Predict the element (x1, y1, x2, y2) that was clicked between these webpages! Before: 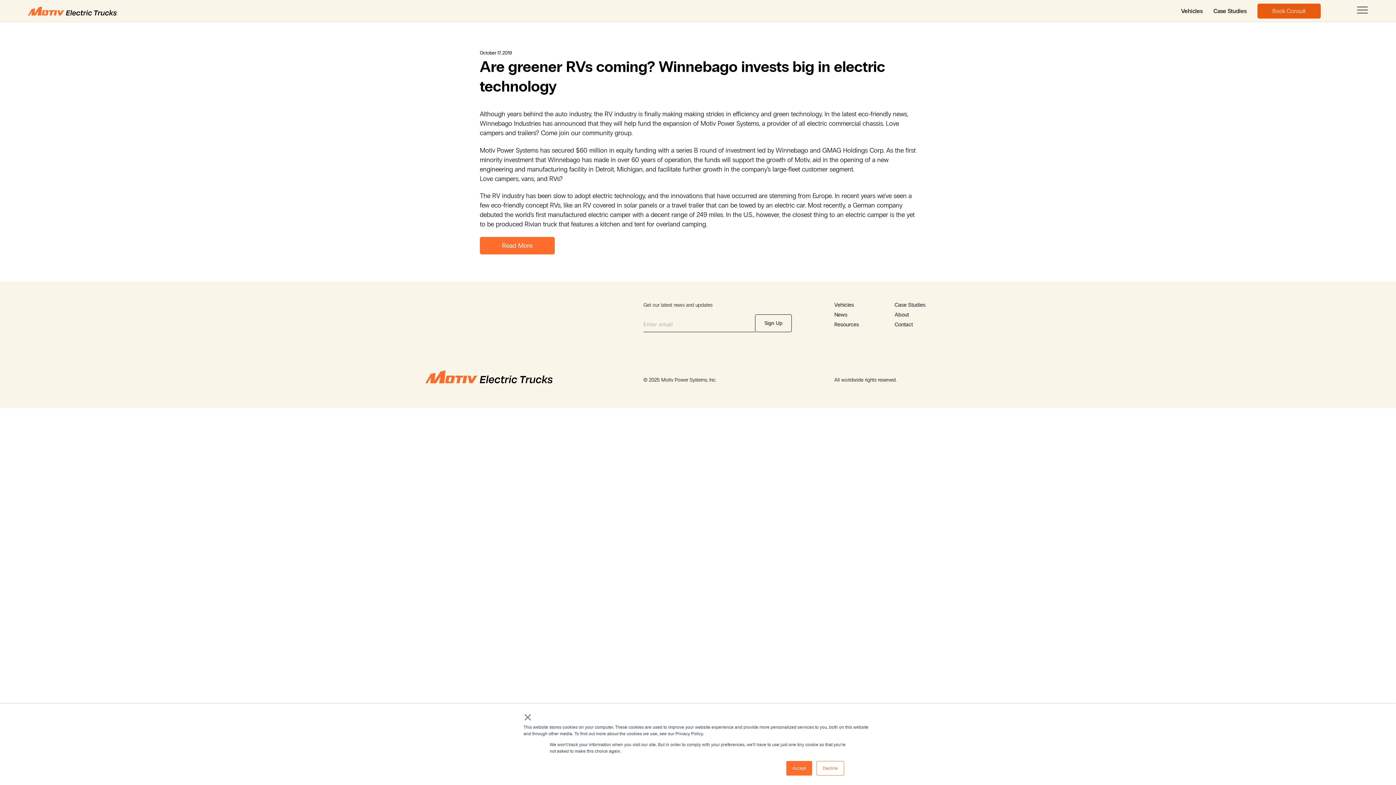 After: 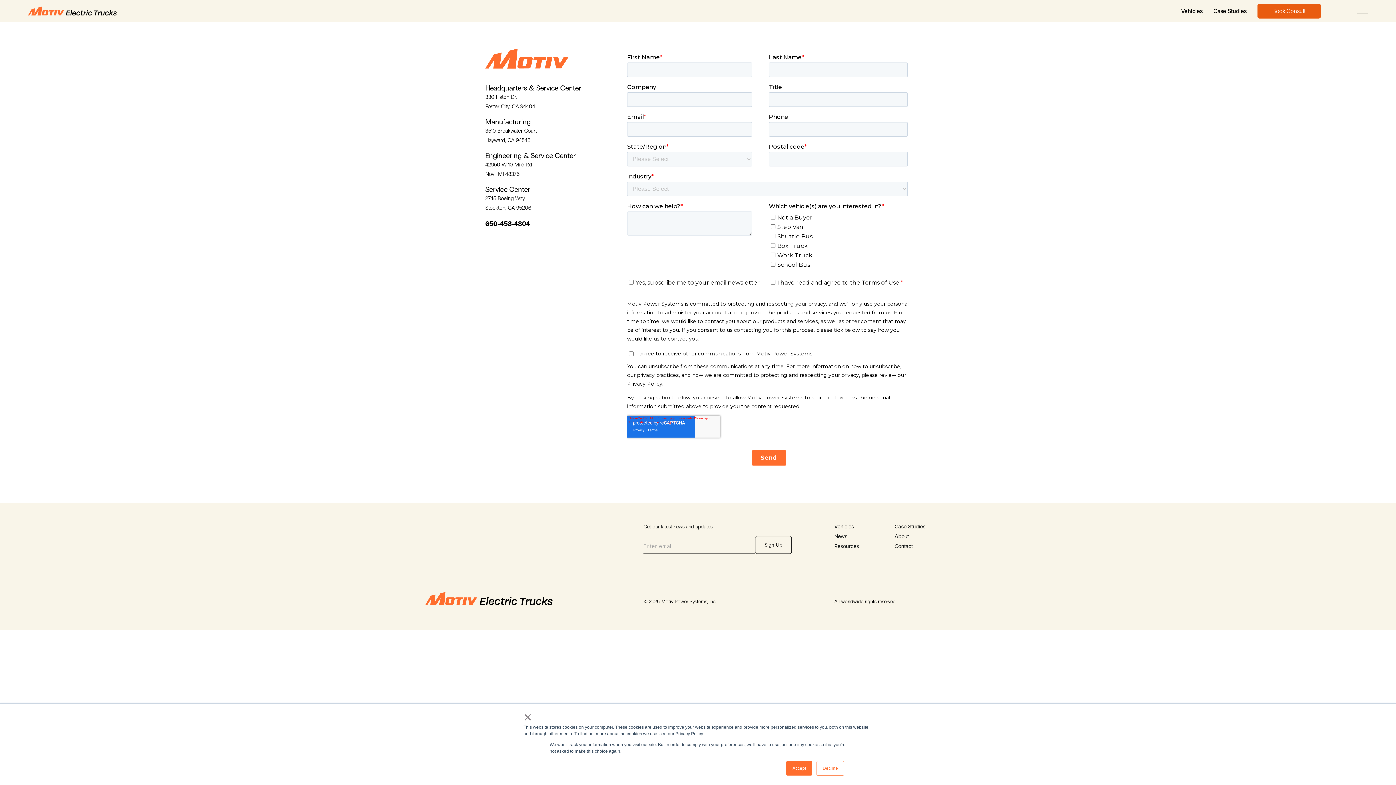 Action: bbox: (1257, 0, 1321, 21) label: Book Consult